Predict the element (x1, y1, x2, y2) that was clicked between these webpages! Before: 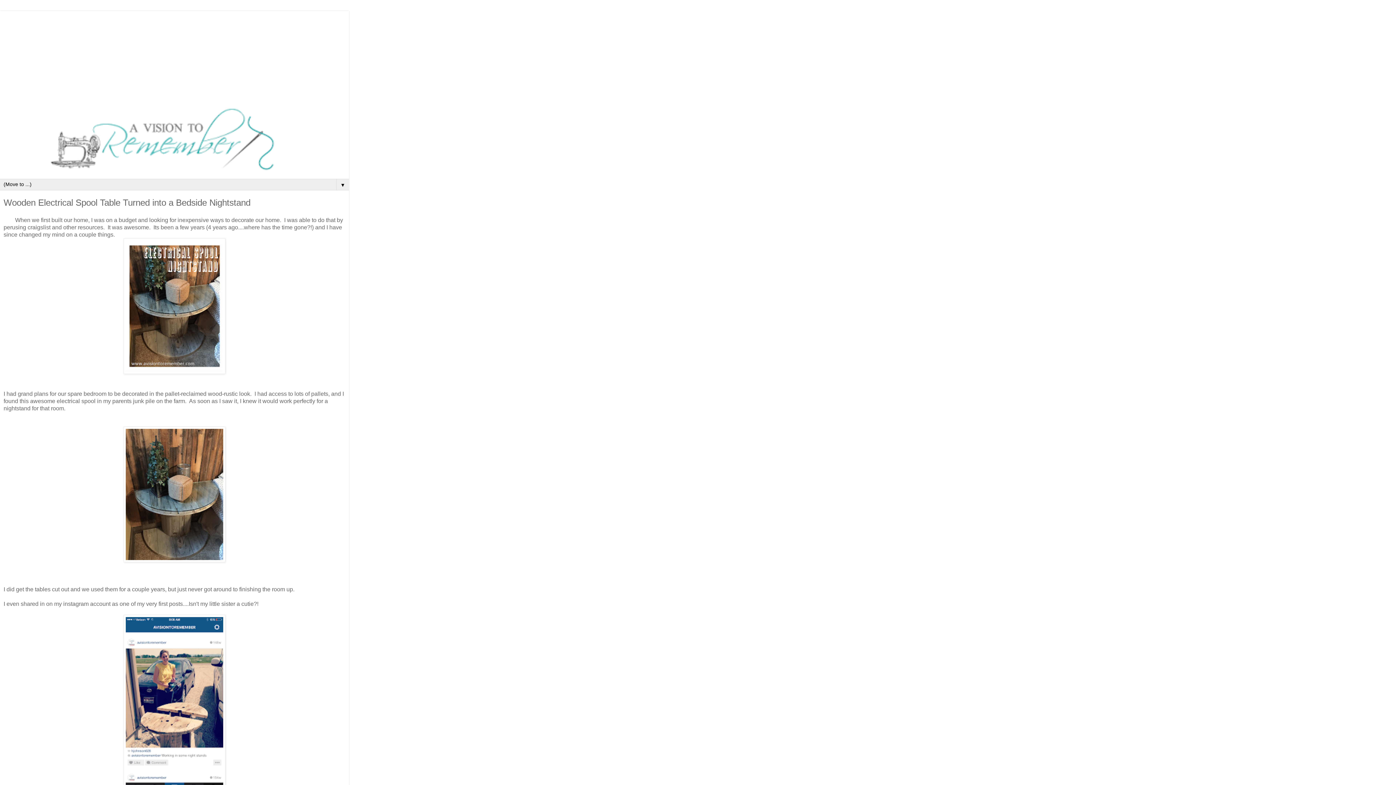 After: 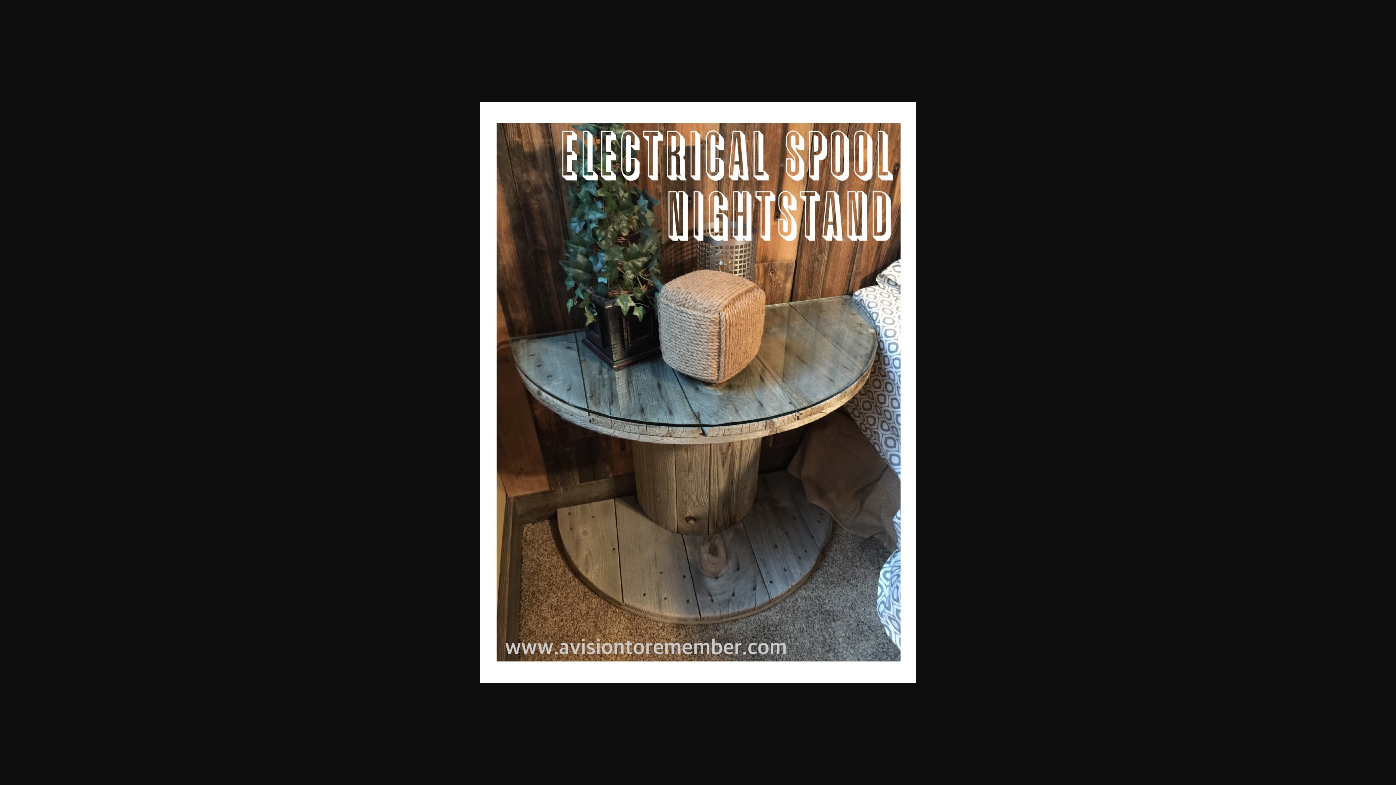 Action: bbox: (123, 369, 225, 375)